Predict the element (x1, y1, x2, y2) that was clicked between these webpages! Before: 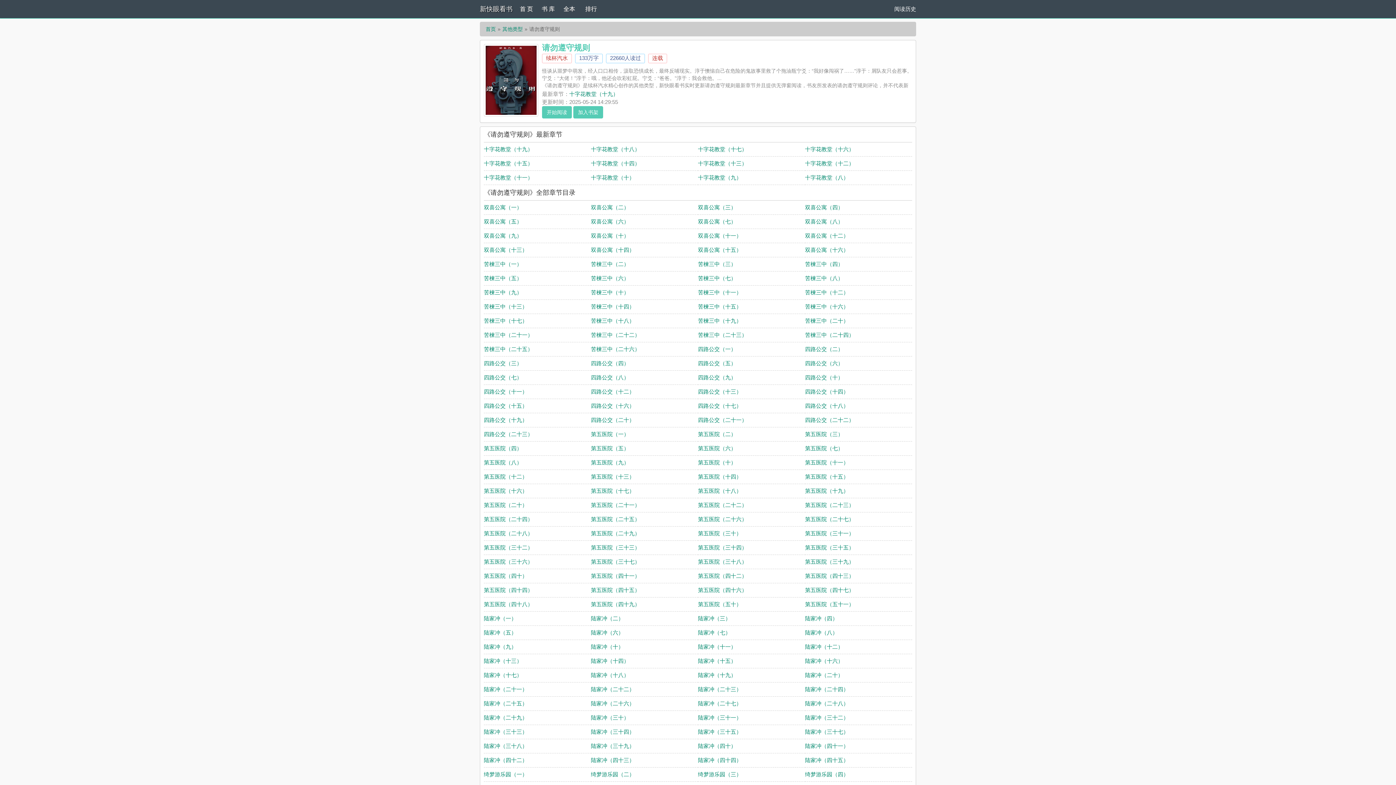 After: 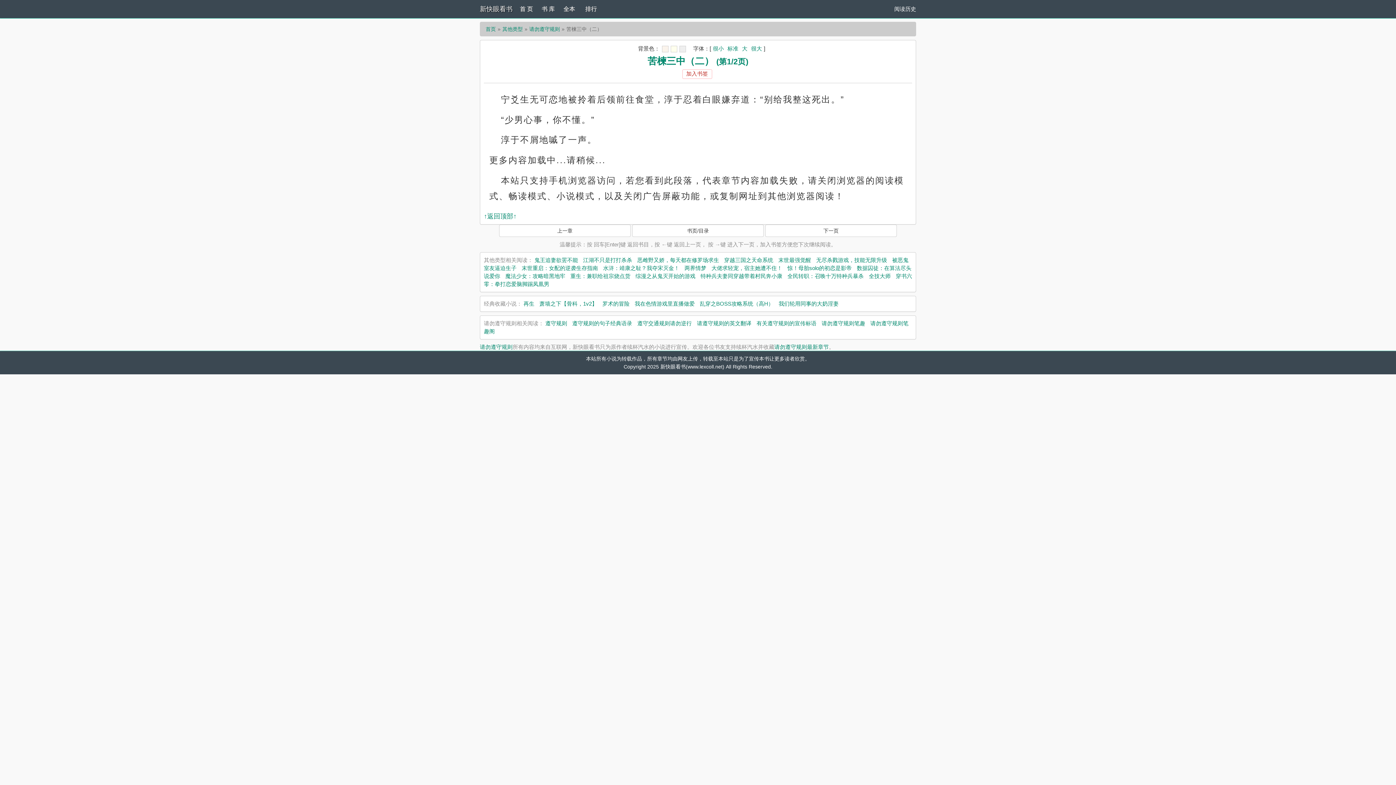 Action: label: 苦楝三中（二） bbox: (591, 261, 629, 267)